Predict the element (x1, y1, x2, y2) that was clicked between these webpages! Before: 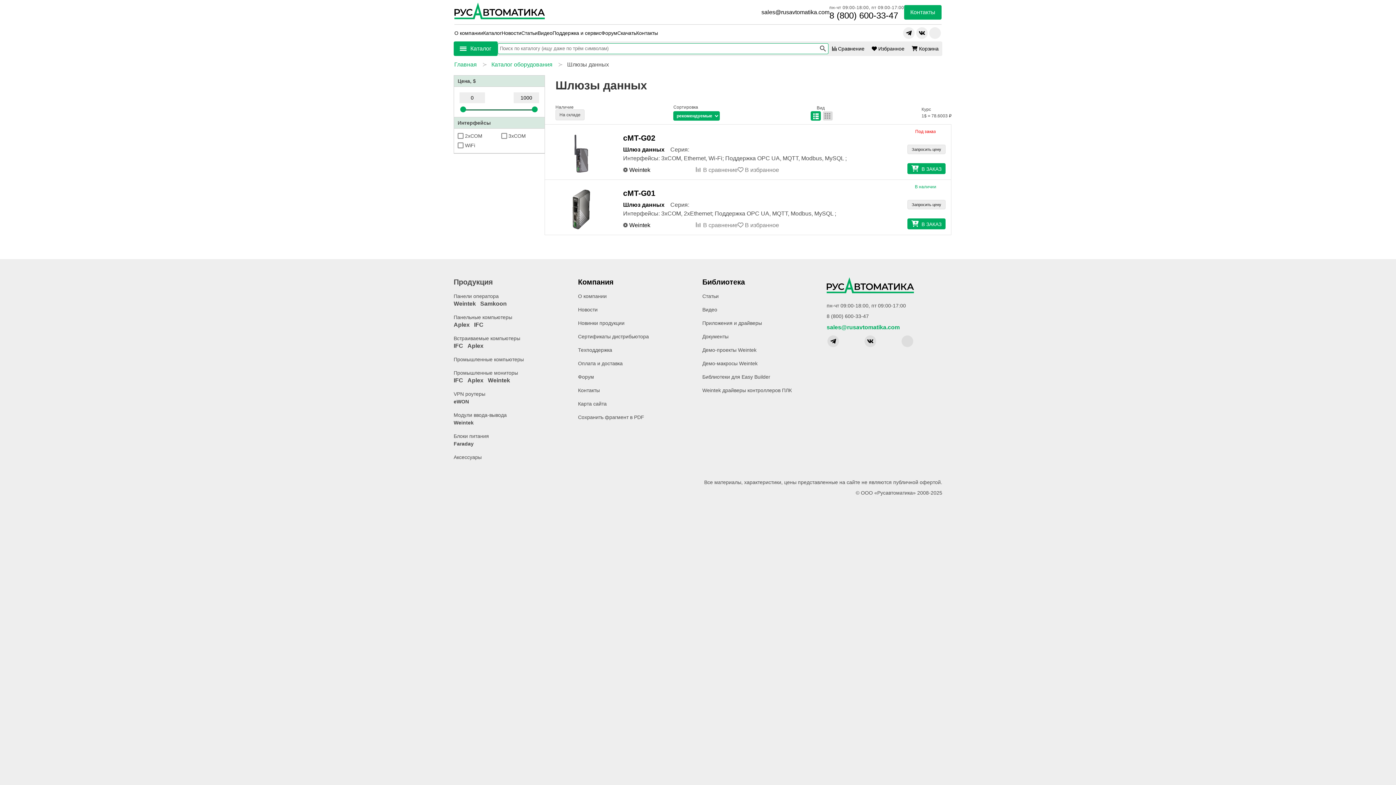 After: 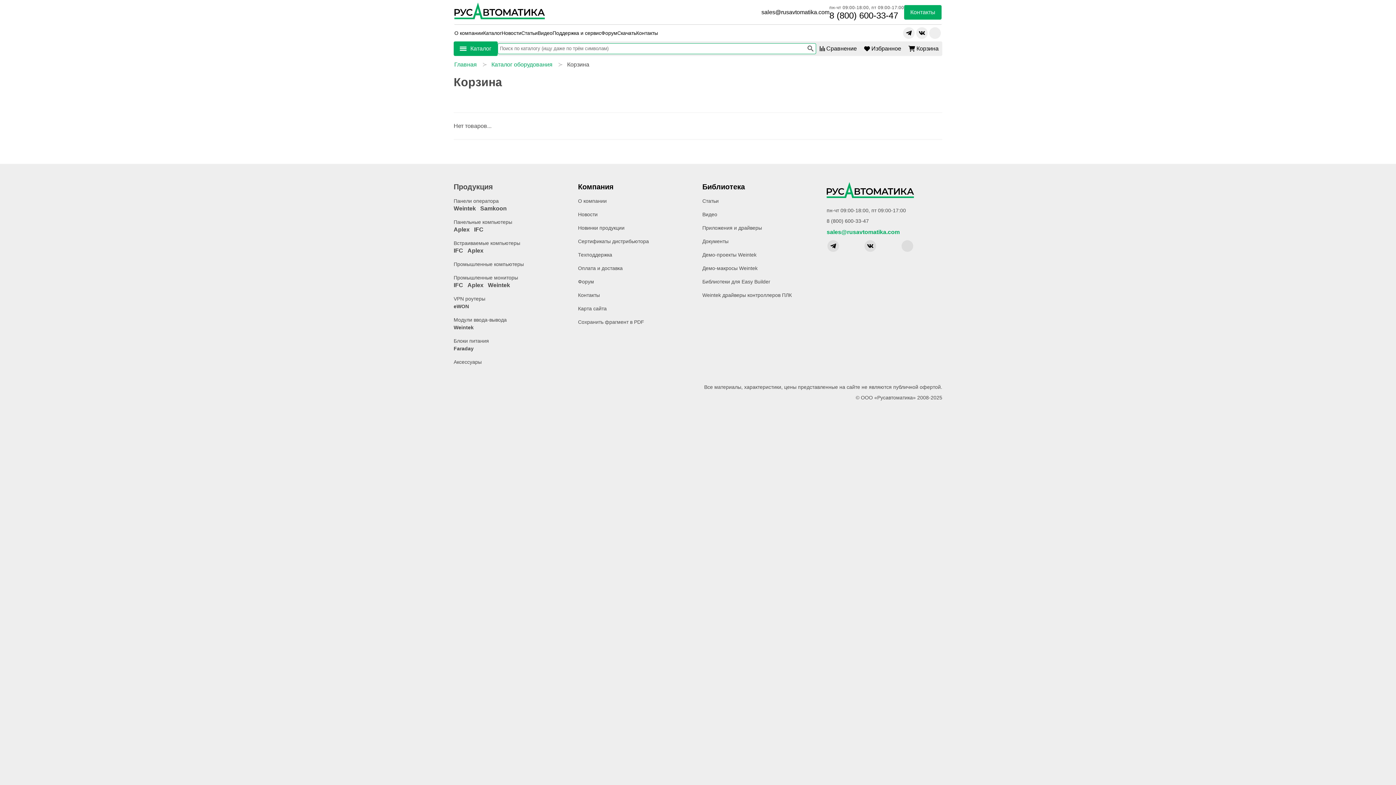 Action: bbox: (908, 41, 942, 56) label:  
Корзина